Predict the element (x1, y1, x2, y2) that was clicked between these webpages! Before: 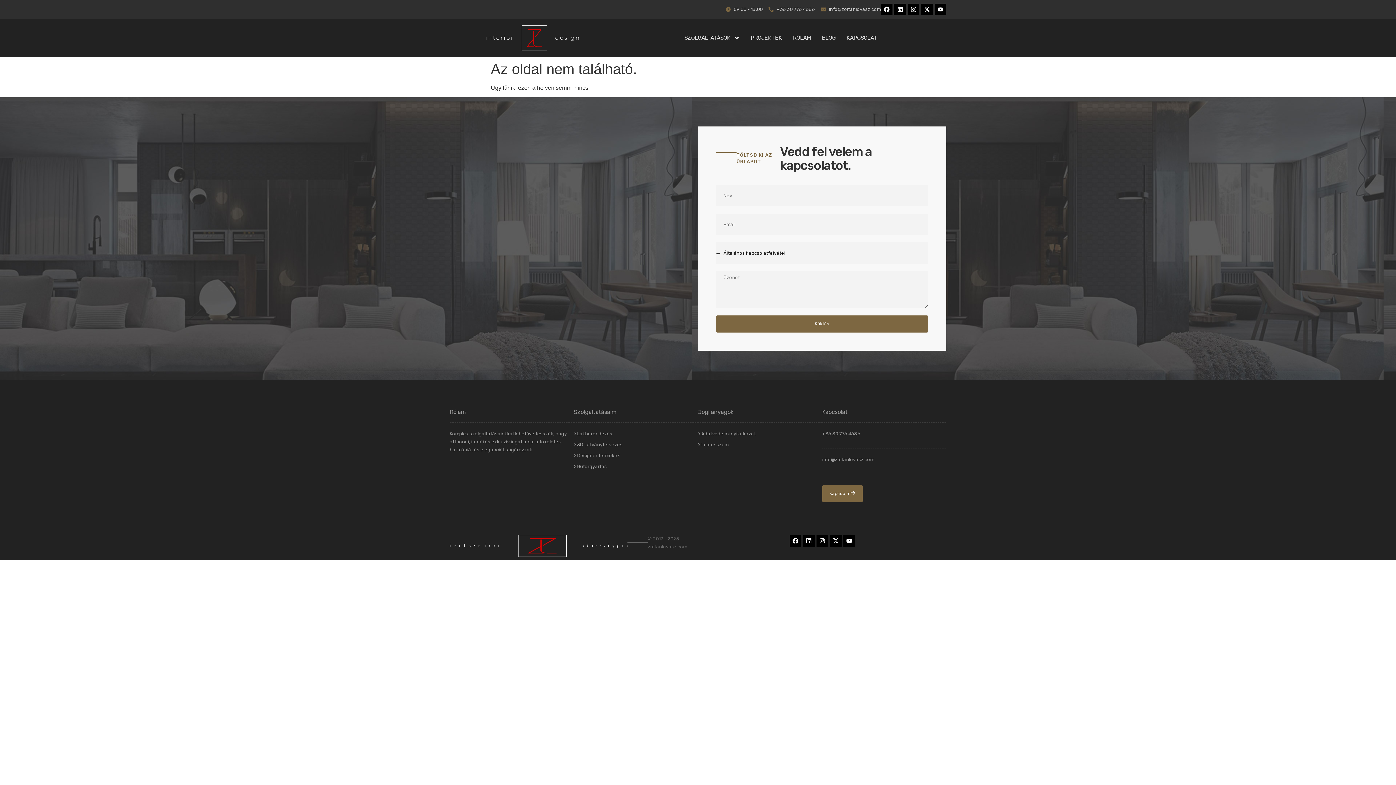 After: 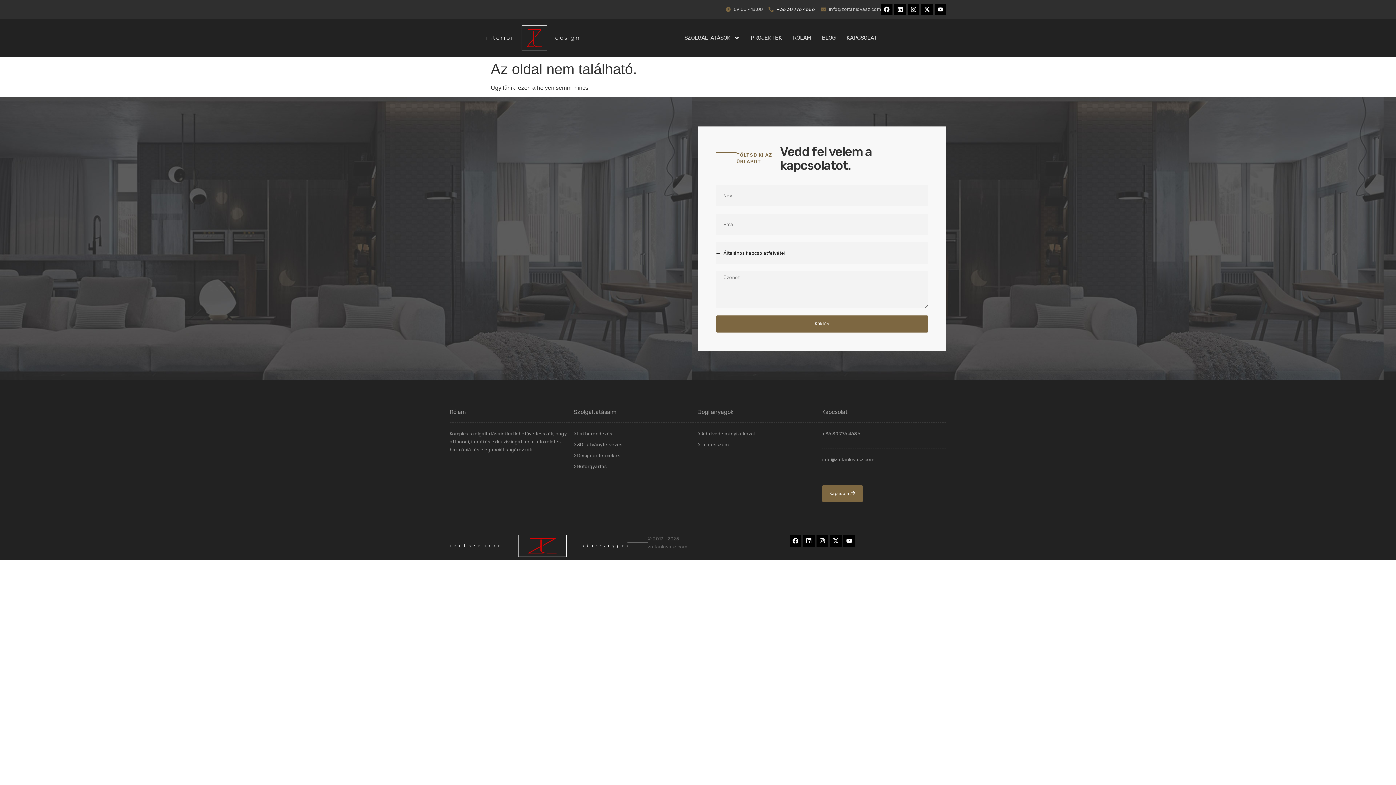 Action: bbox: (768, 5, 815, 13) label: +36 30 776 4686